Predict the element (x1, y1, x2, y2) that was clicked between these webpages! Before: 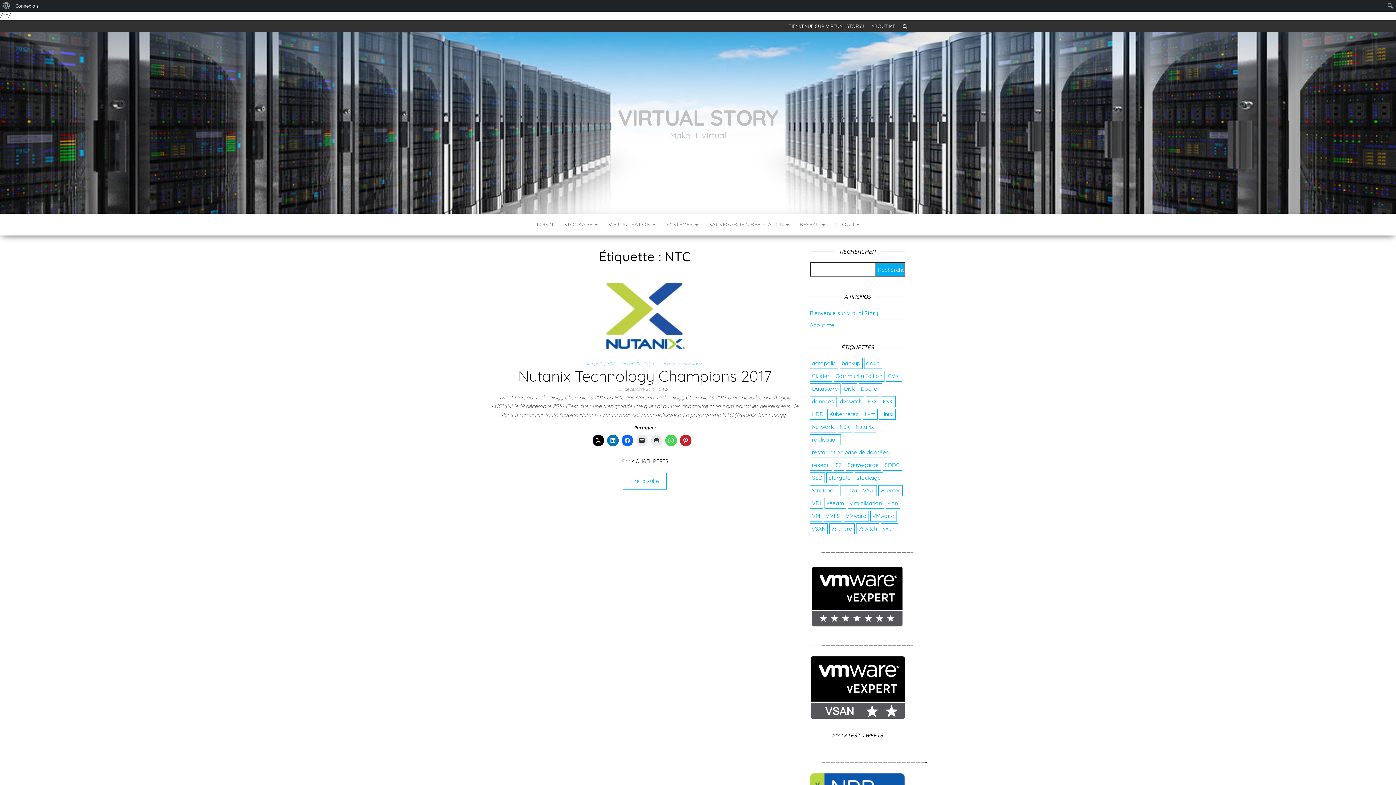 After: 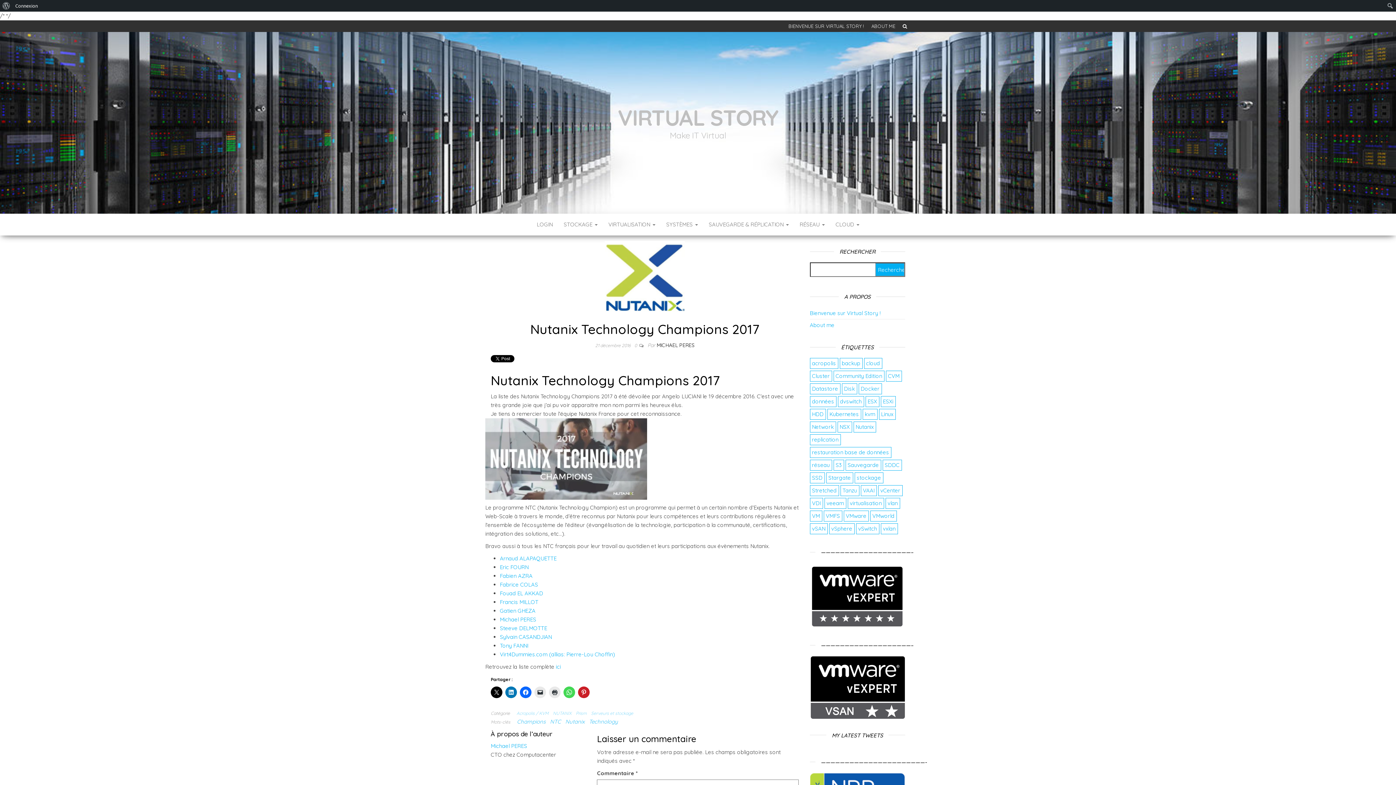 Action: bbox: (623, 473, 667, 489) label: Lire la suite